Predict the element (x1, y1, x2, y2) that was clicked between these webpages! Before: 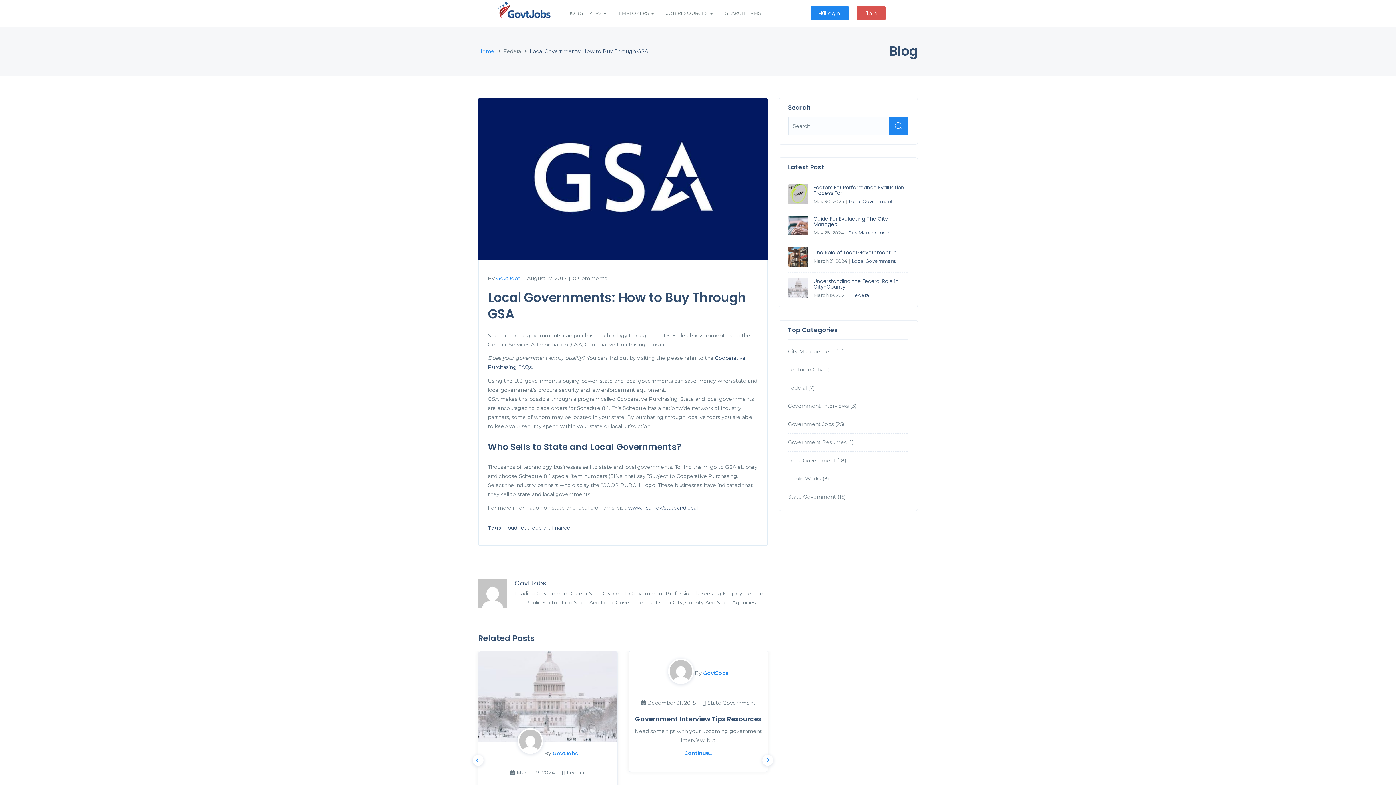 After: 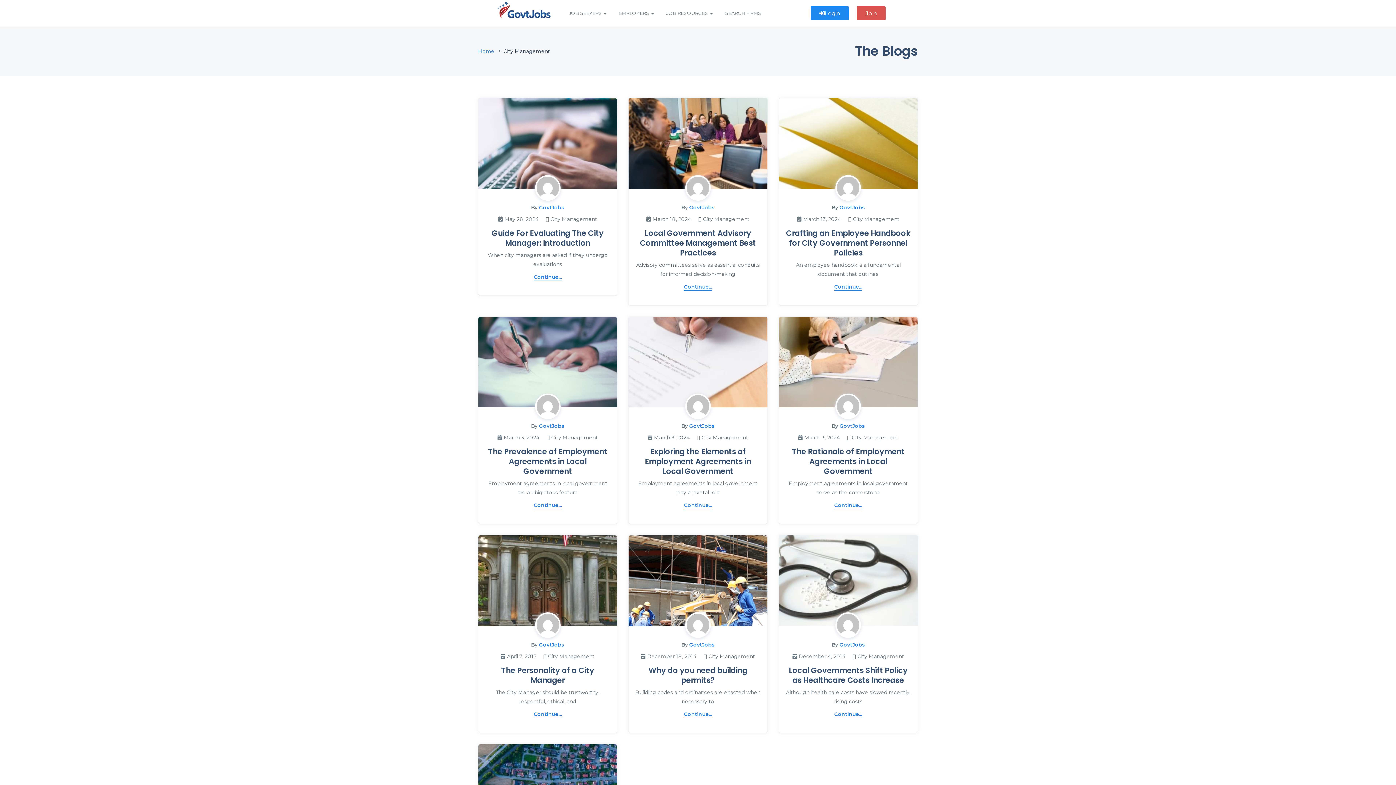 Action: bbox: (788, 348, 834, 354) label: City Management